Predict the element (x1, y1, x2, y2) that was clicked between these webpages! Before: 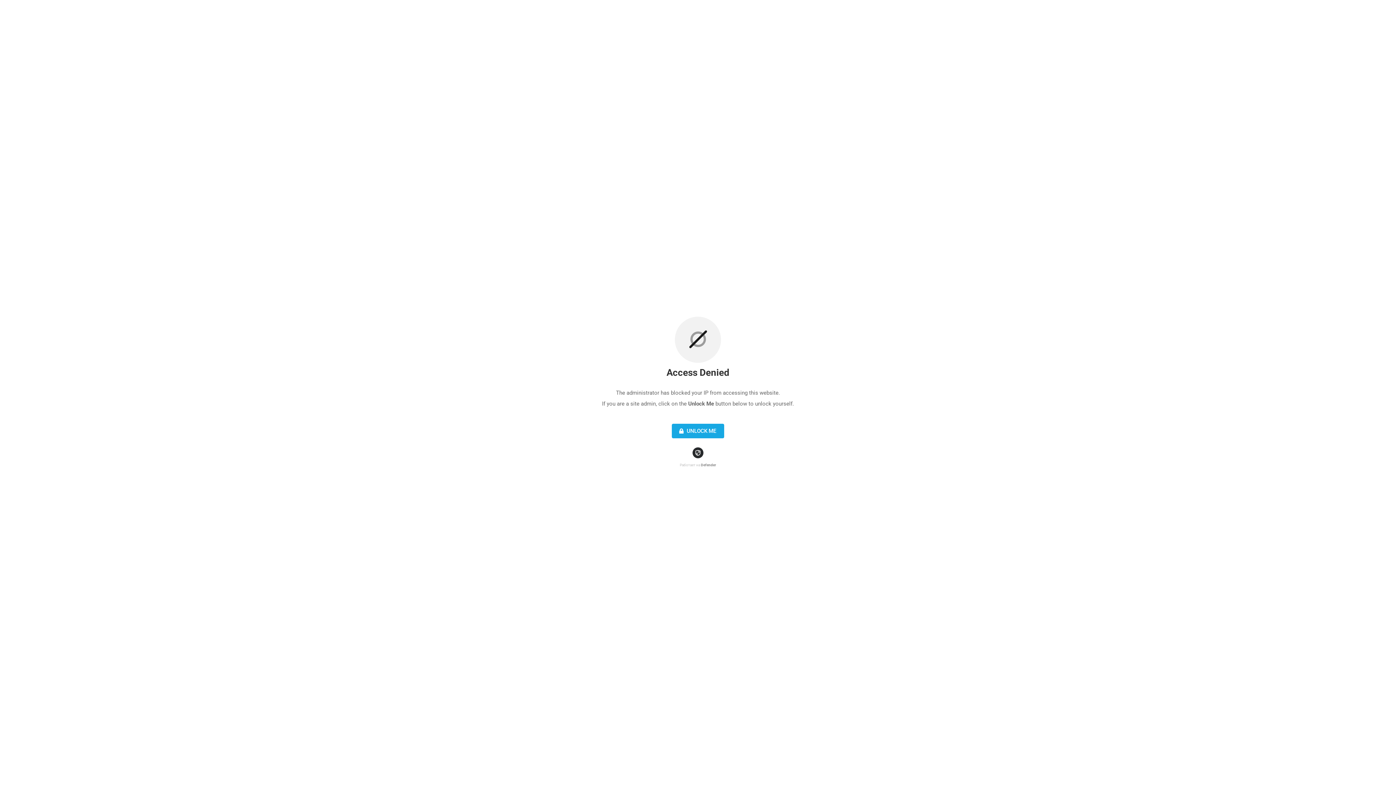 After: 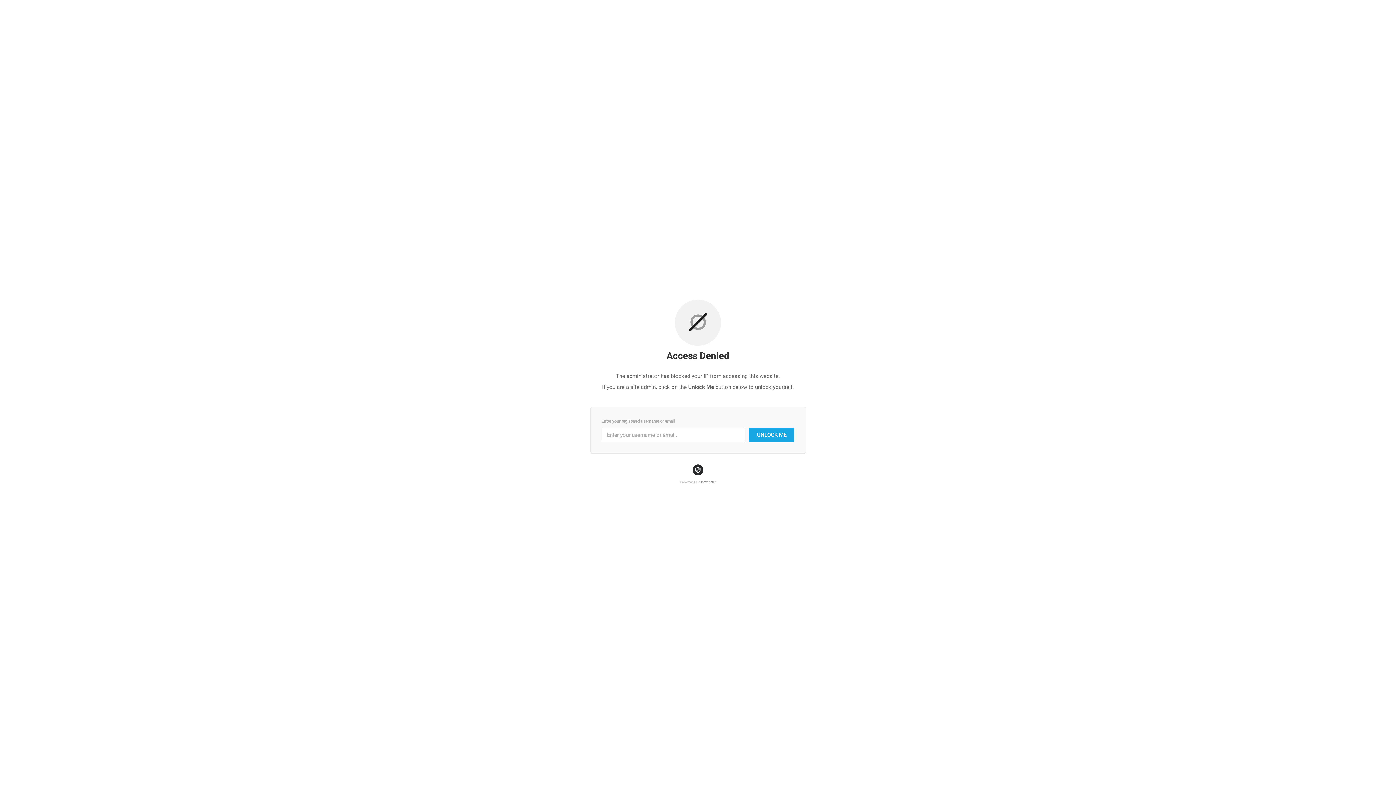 Action: label:  UNLOCK ME bbox: (672, 424, 724, 438)